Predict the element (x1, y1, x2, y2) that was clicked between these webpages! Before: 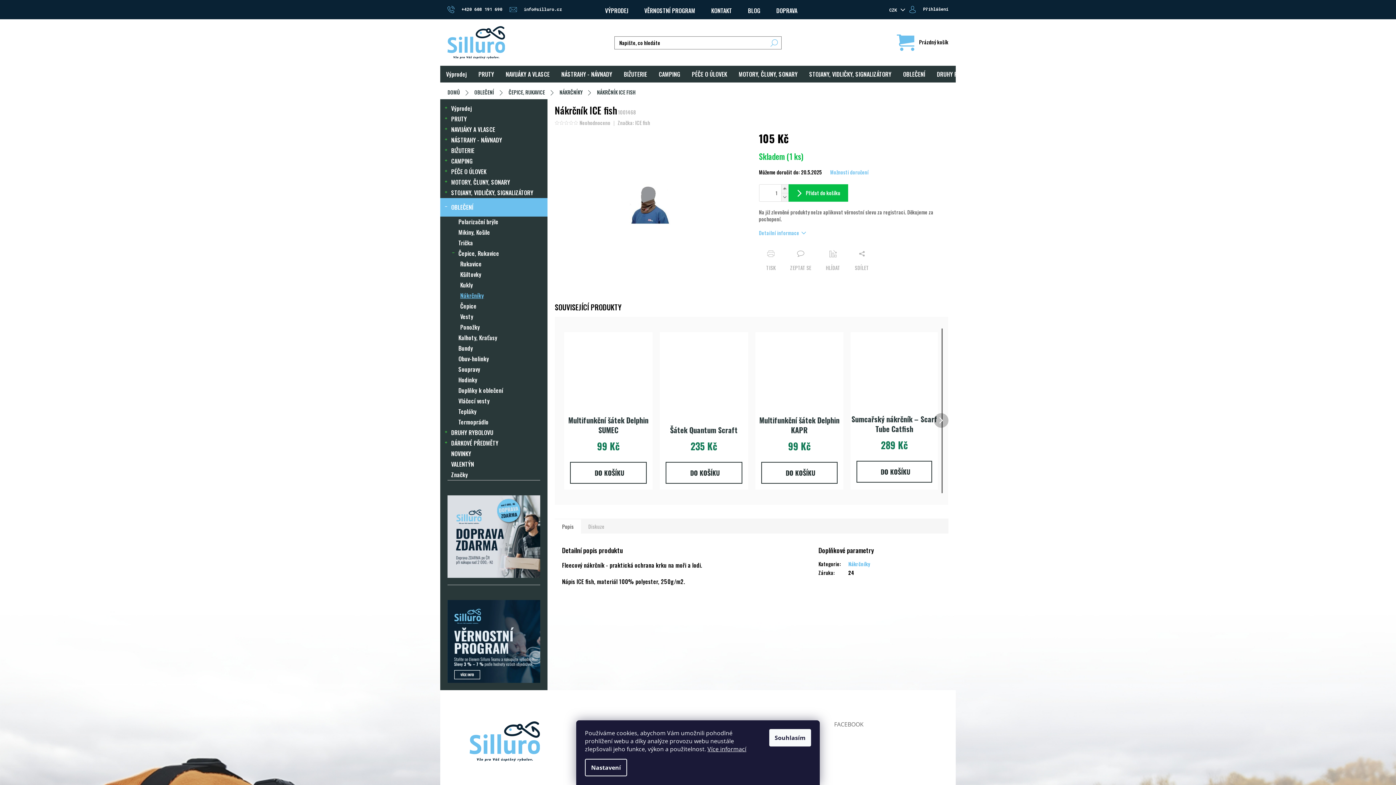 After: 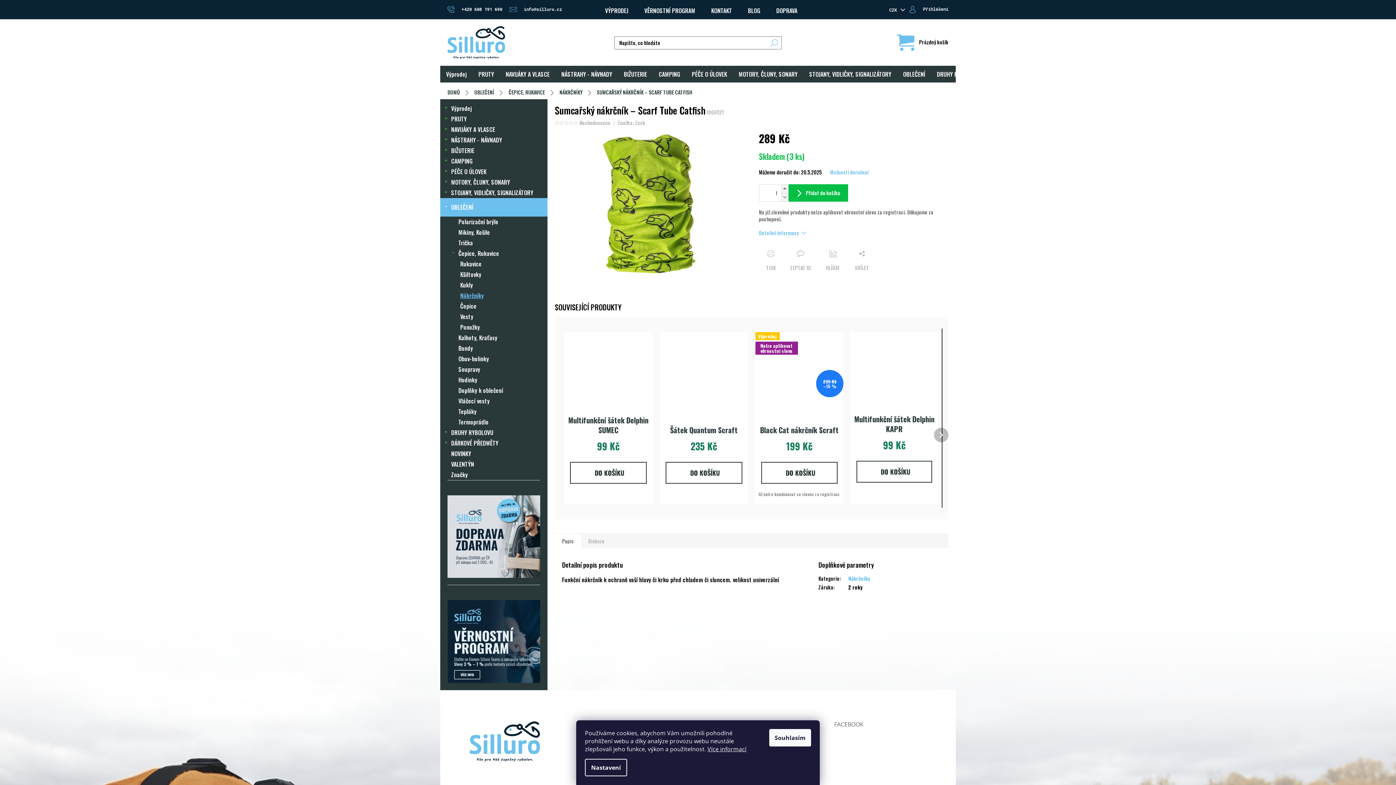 Action: bbox: (851, 332, 938, 397)